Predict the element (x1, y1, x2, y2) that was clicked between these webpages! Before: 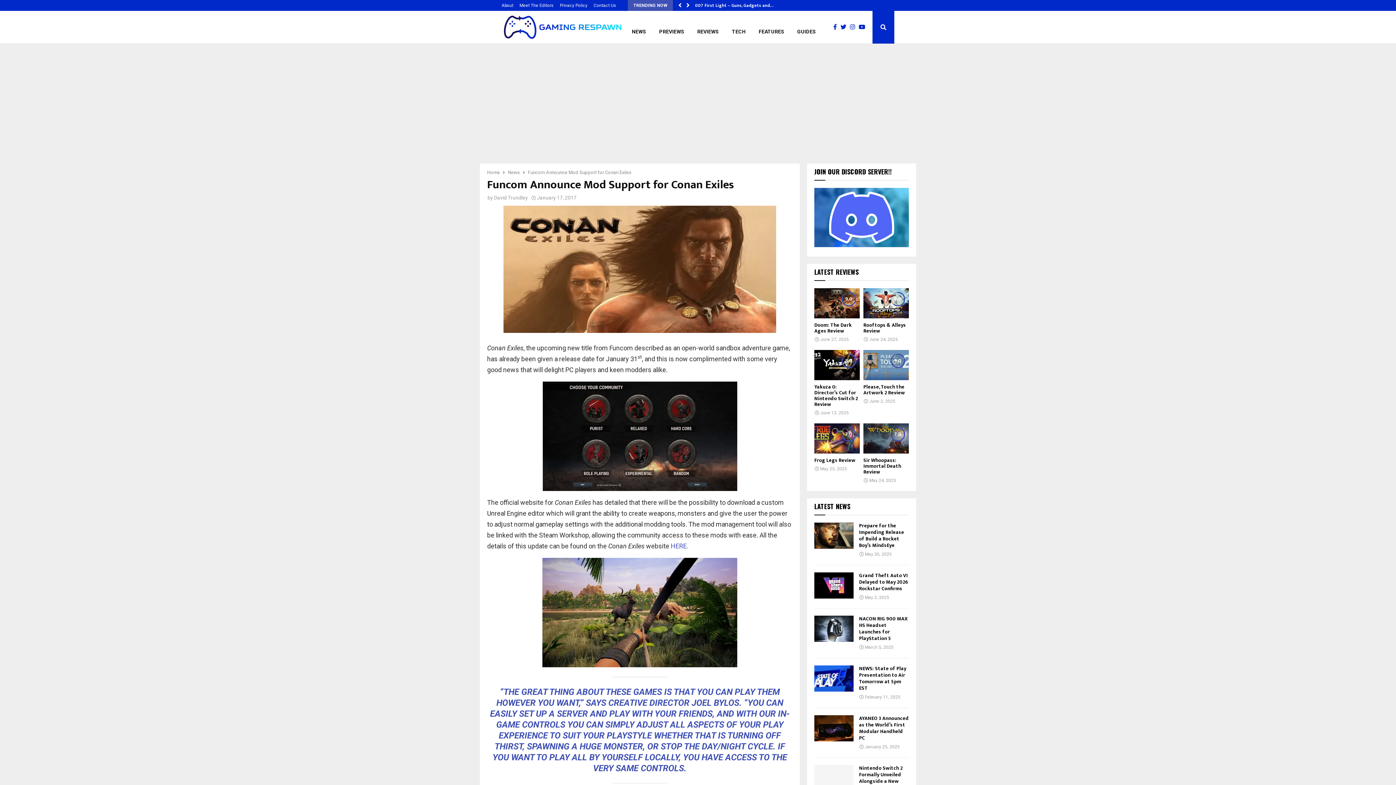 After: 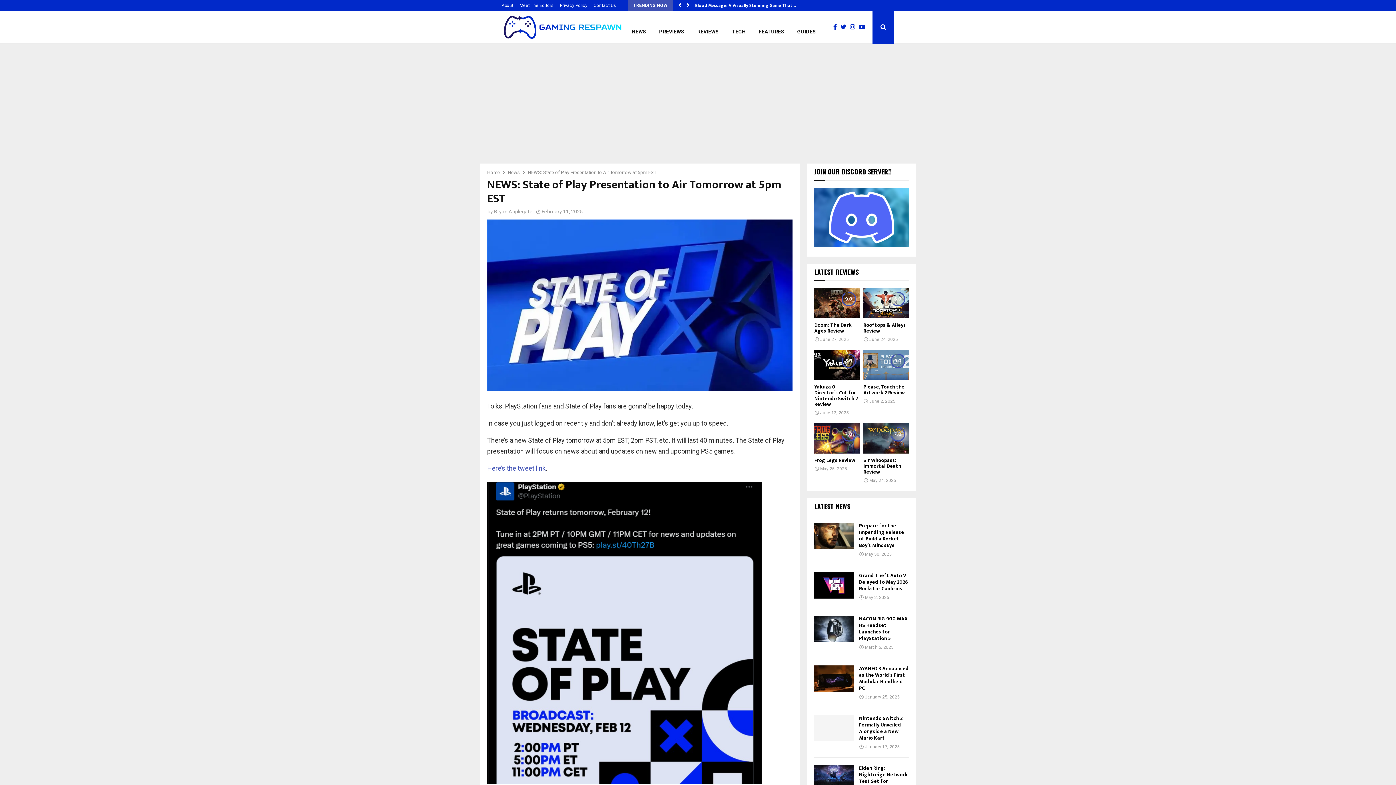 Action: bbox: (814, 665, 853, 692)